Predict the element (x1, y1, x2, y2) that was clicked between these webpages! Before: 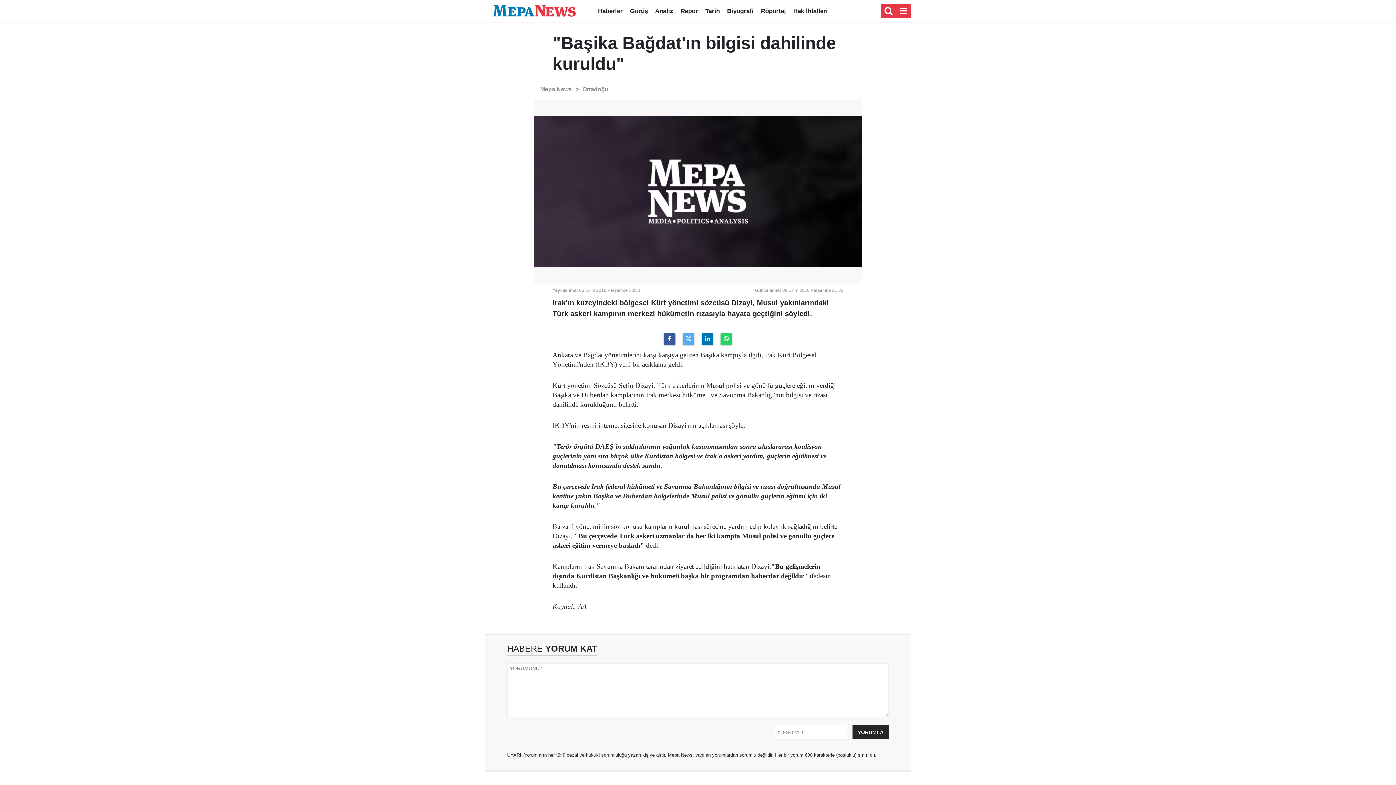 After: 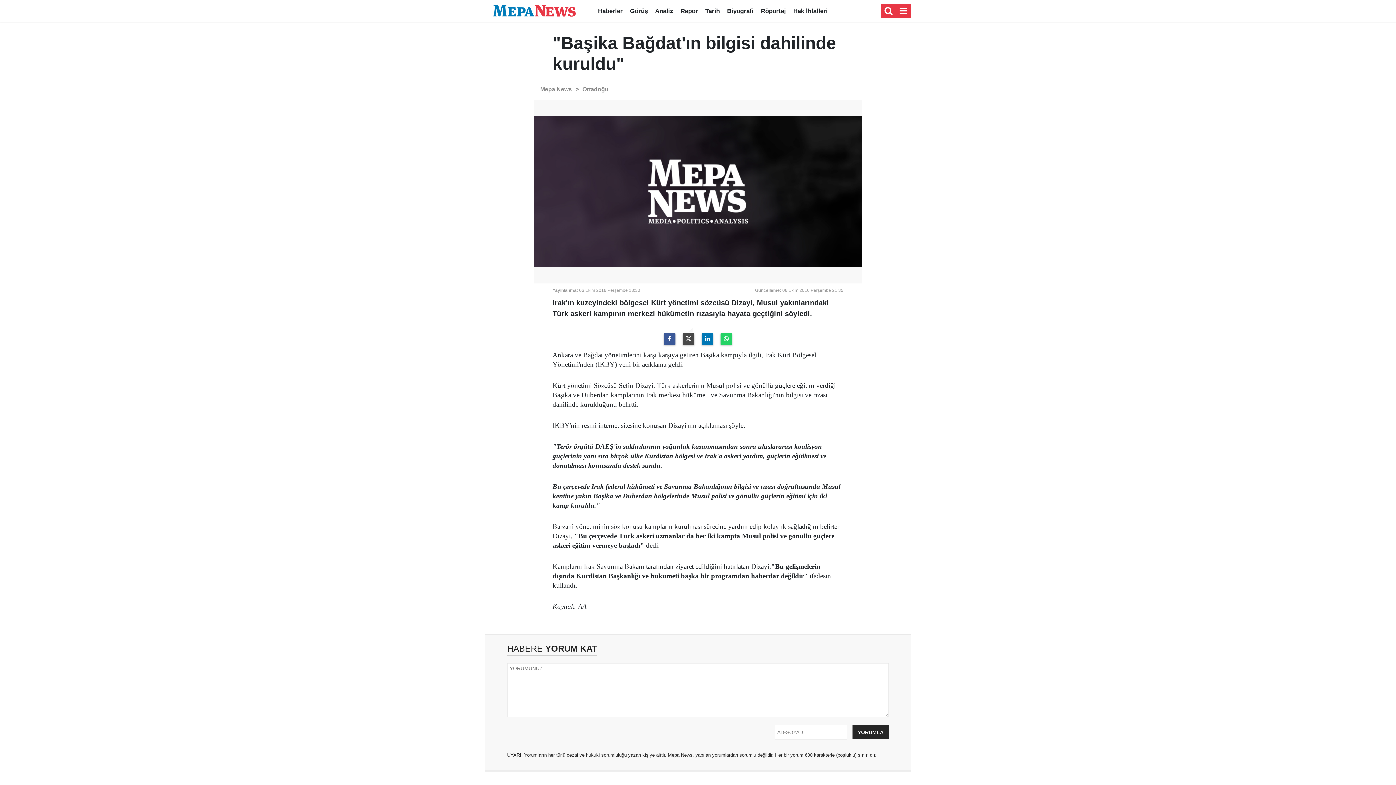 Action: bbox: (682, 333, 694, 345)